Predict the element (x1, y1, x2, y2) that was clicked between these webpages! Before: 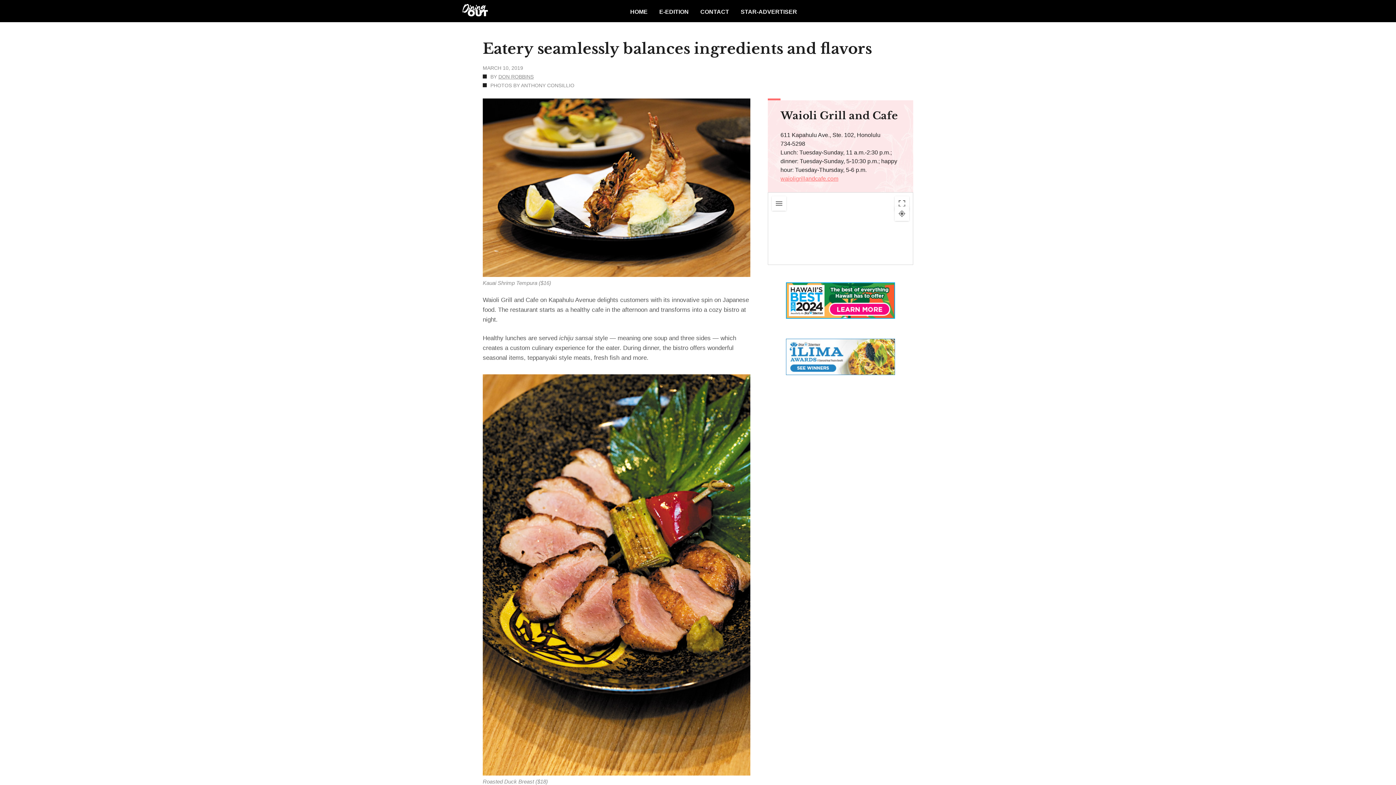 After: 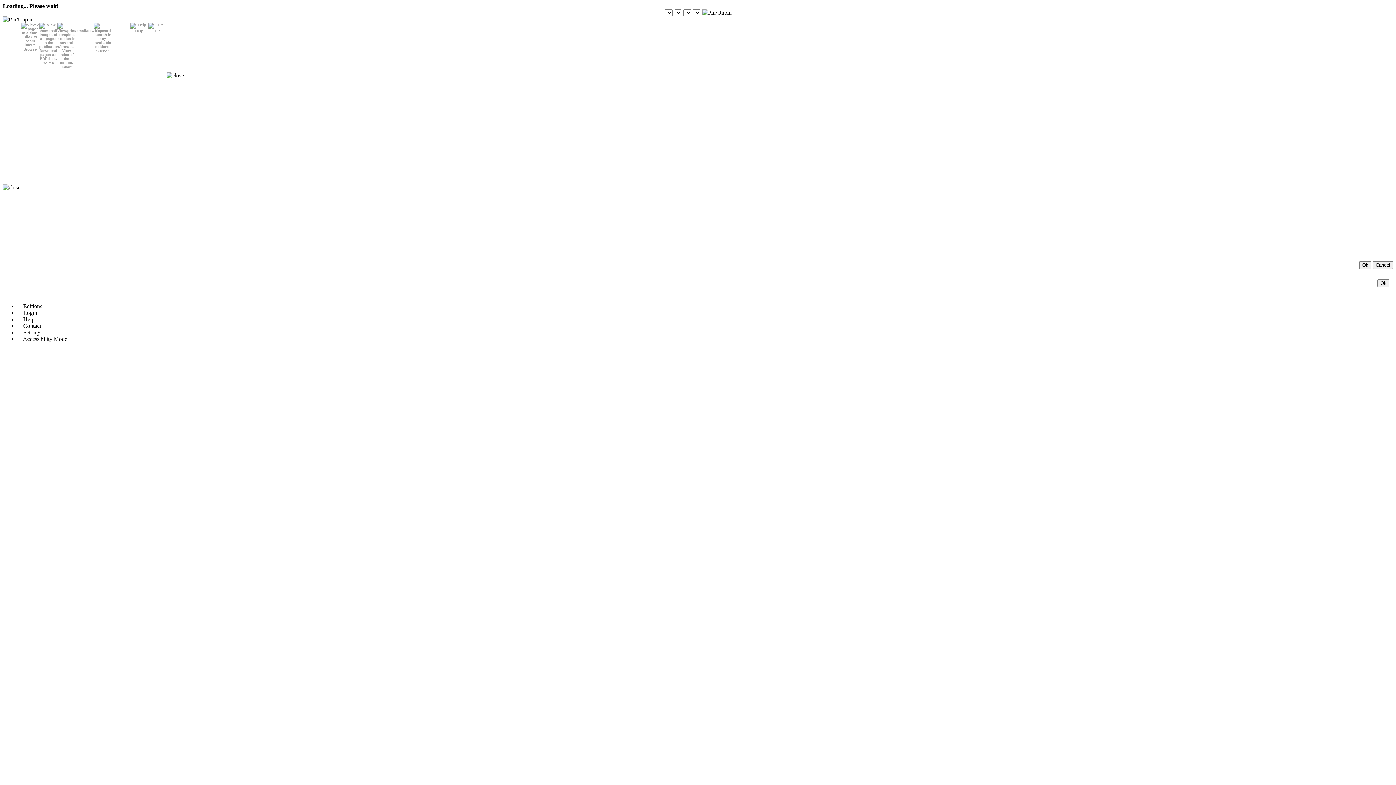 Action: bbox: (653, 15, 694, 37) label: E-EDITION